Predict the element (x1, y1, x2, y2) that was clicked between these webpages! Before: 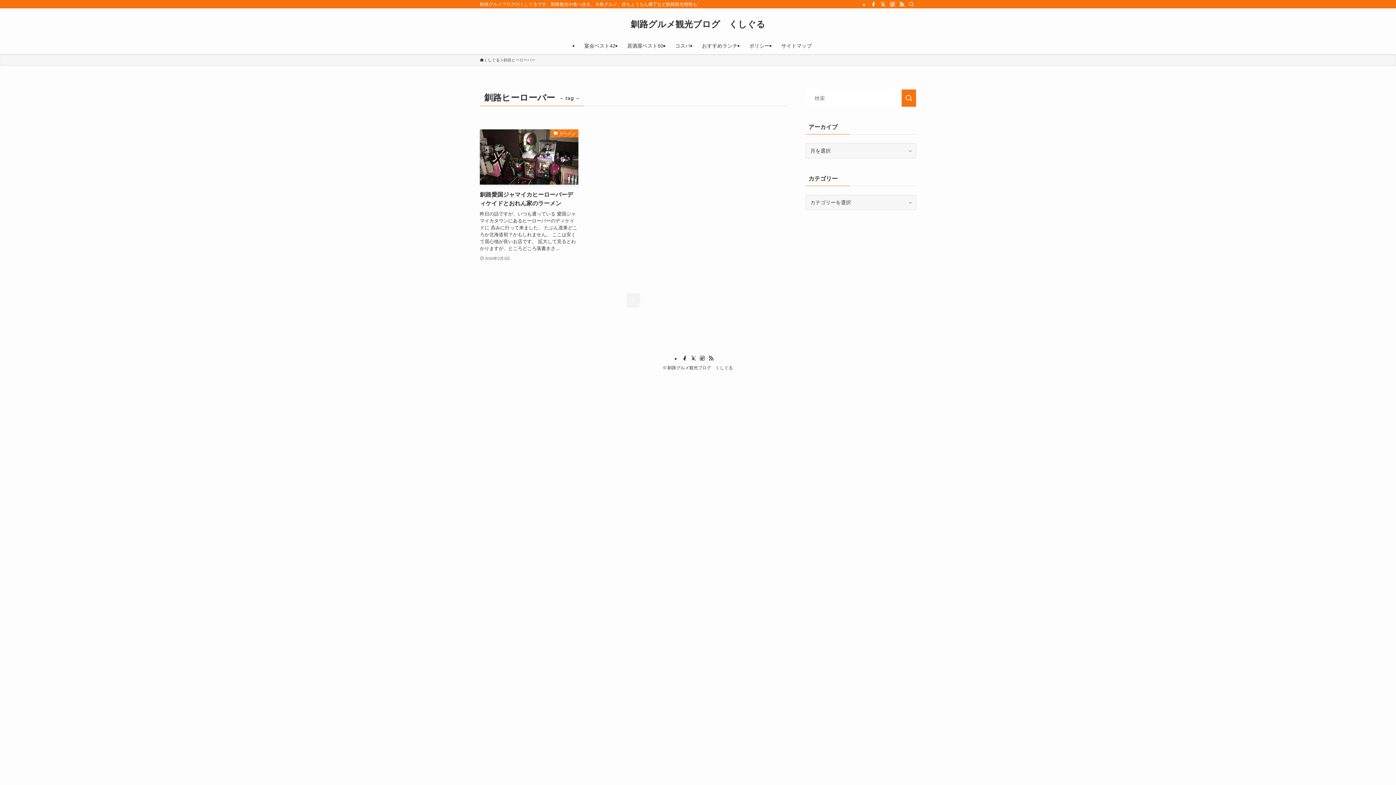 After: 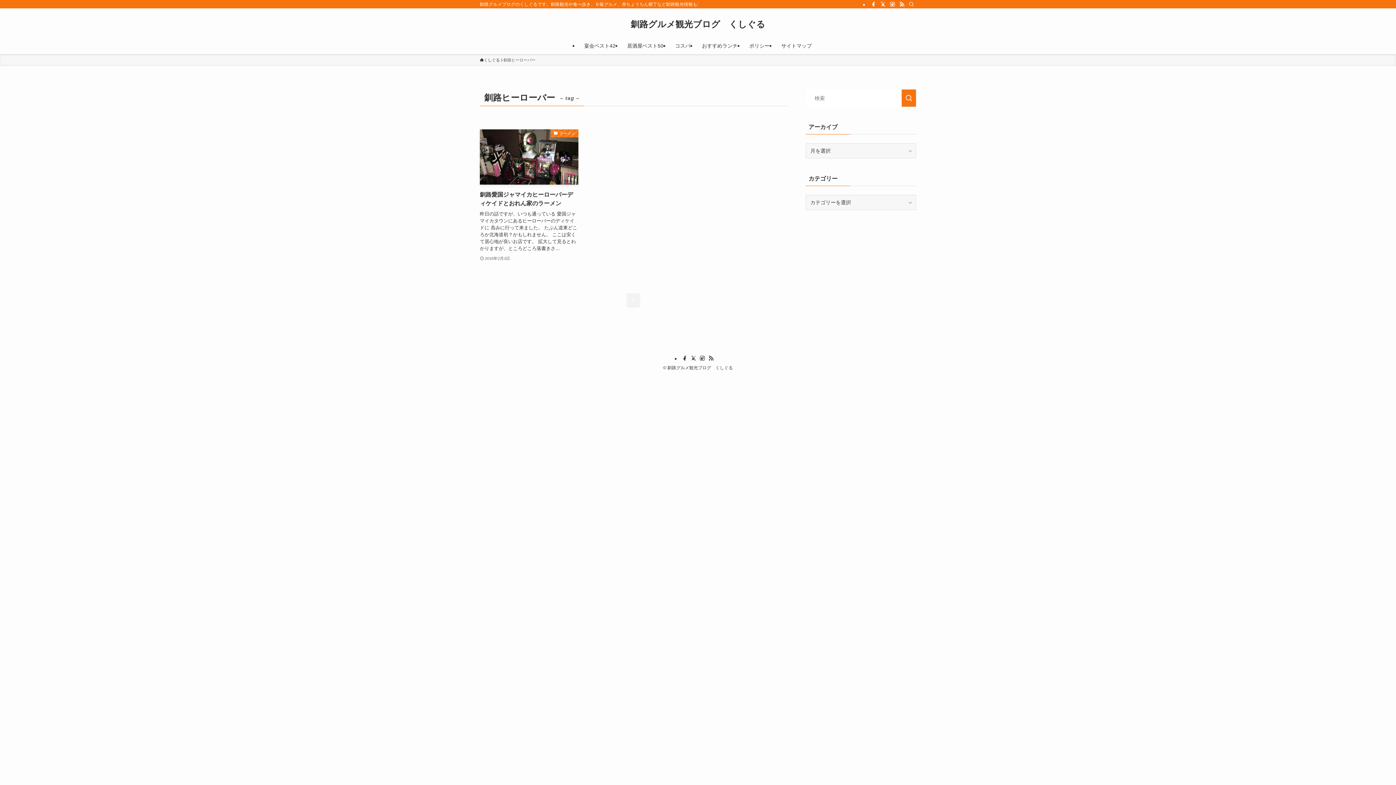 Action: bbox: (708, 355, 714, 361) label: rss